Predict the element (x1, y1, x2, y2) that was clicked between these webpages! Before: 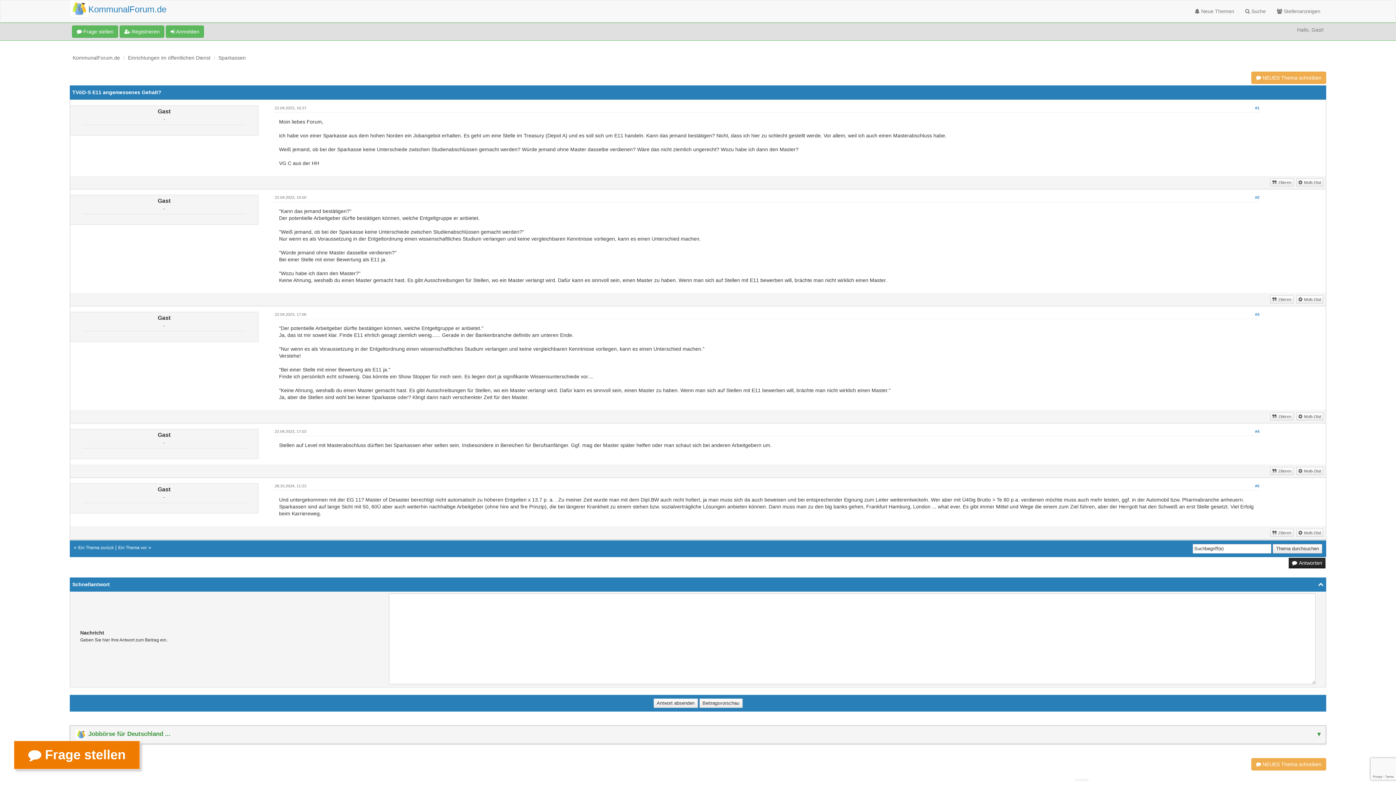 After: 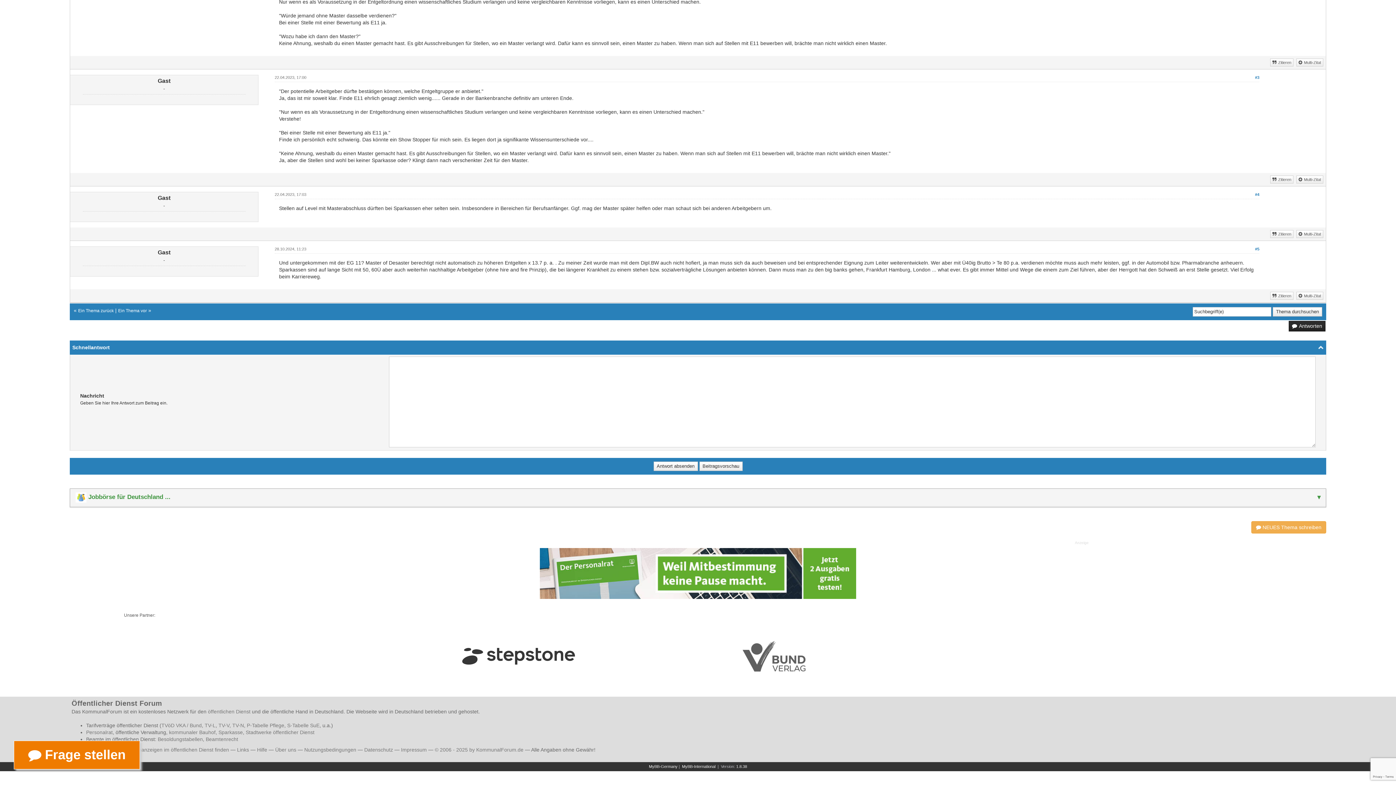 Action: label: #5 bbox: (1255, 484, 1259, 488)